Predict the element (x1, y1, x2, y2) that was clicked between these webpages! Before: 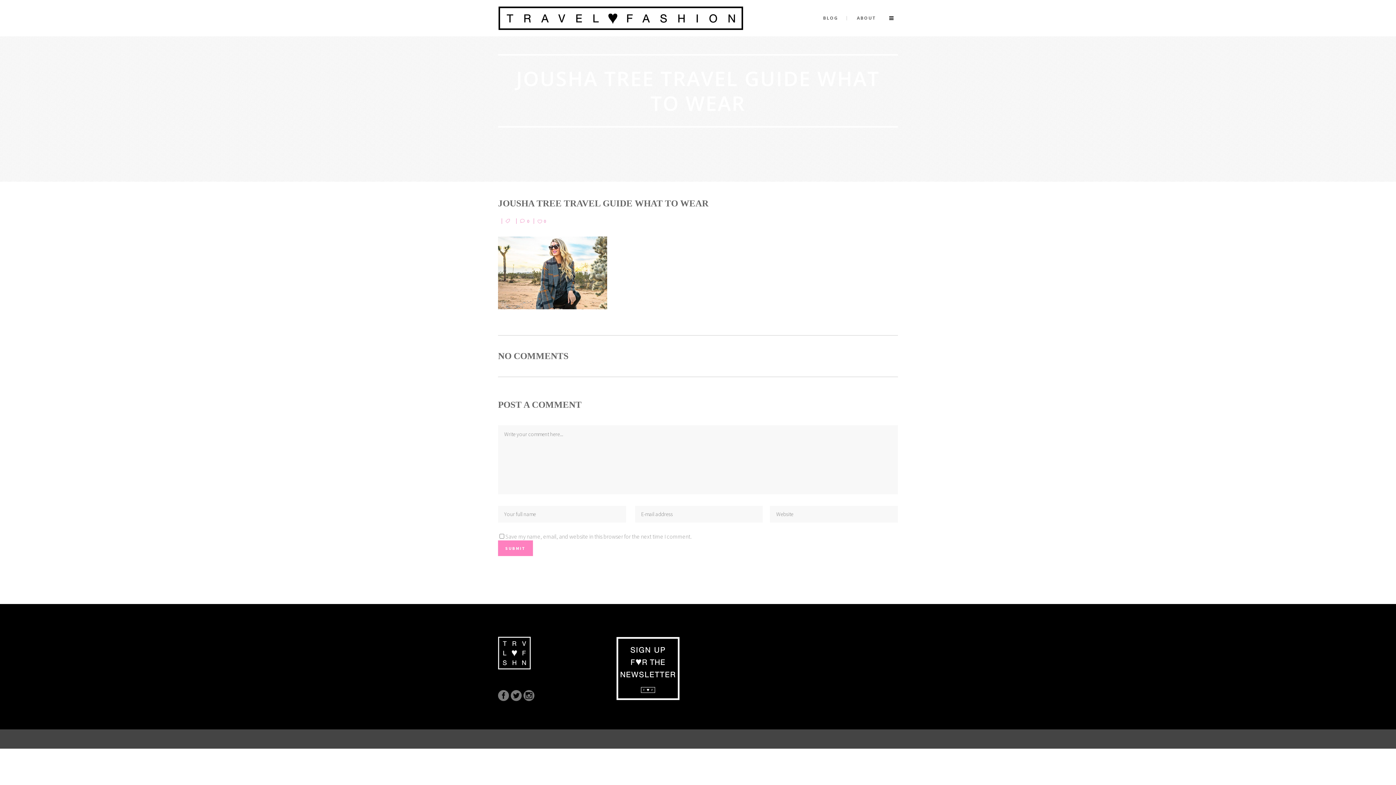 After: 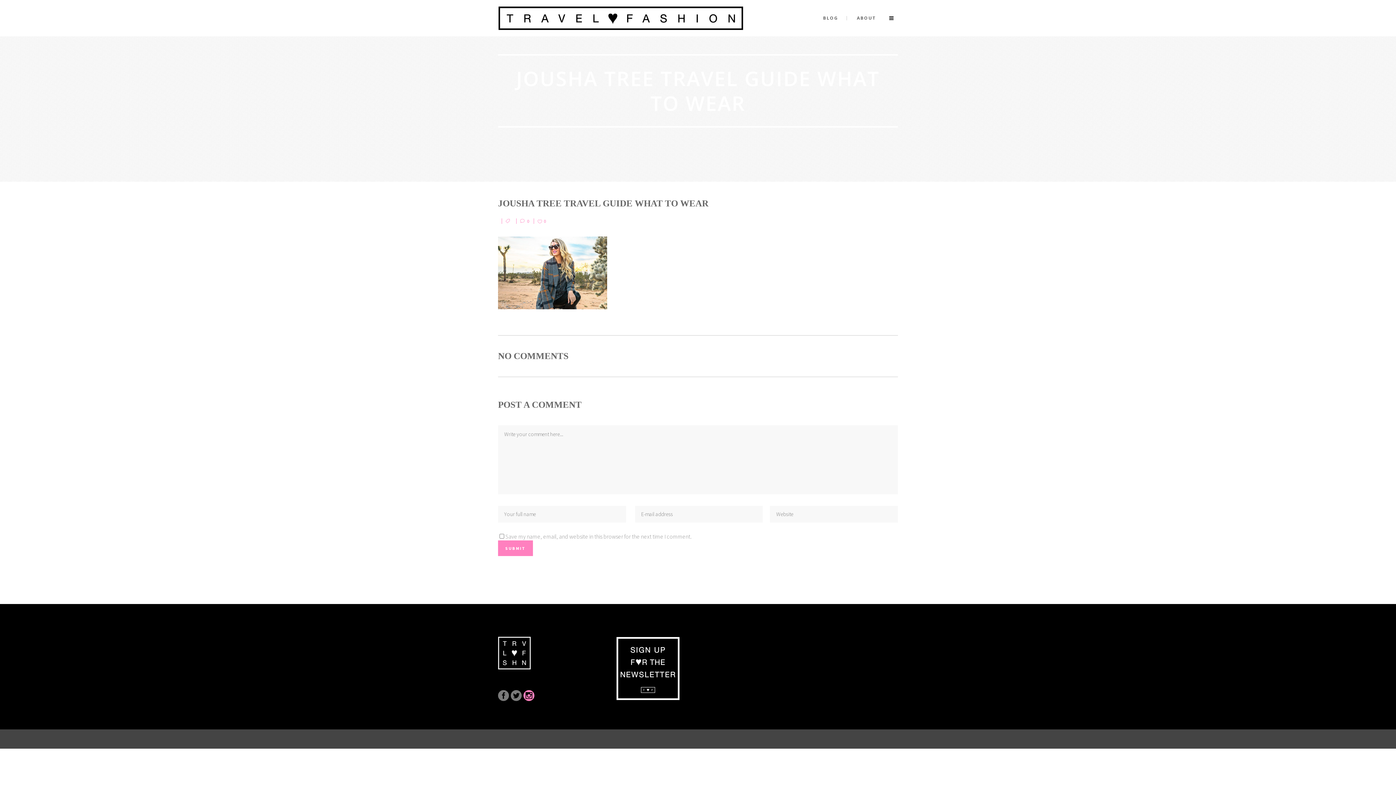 Action: bbox: (523, 694, 534, 702)